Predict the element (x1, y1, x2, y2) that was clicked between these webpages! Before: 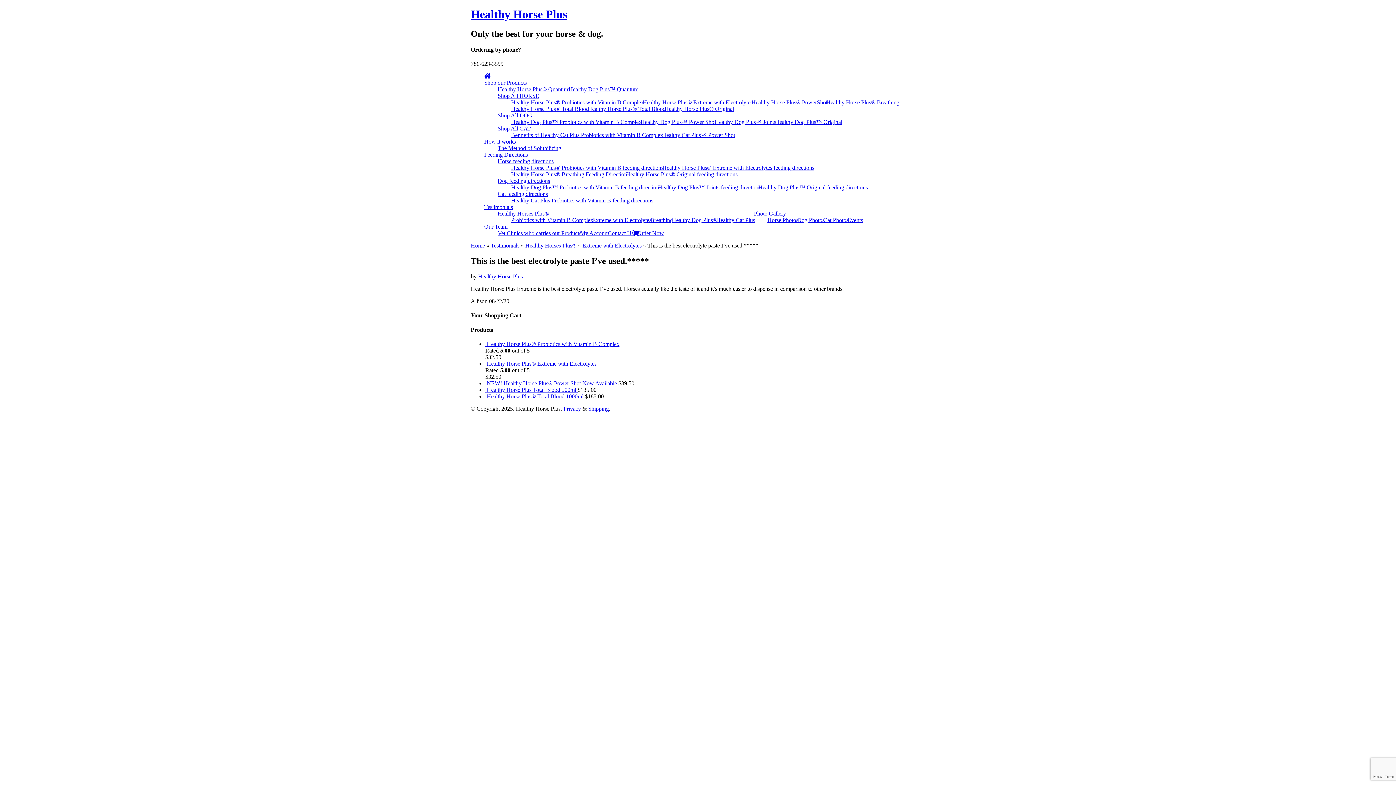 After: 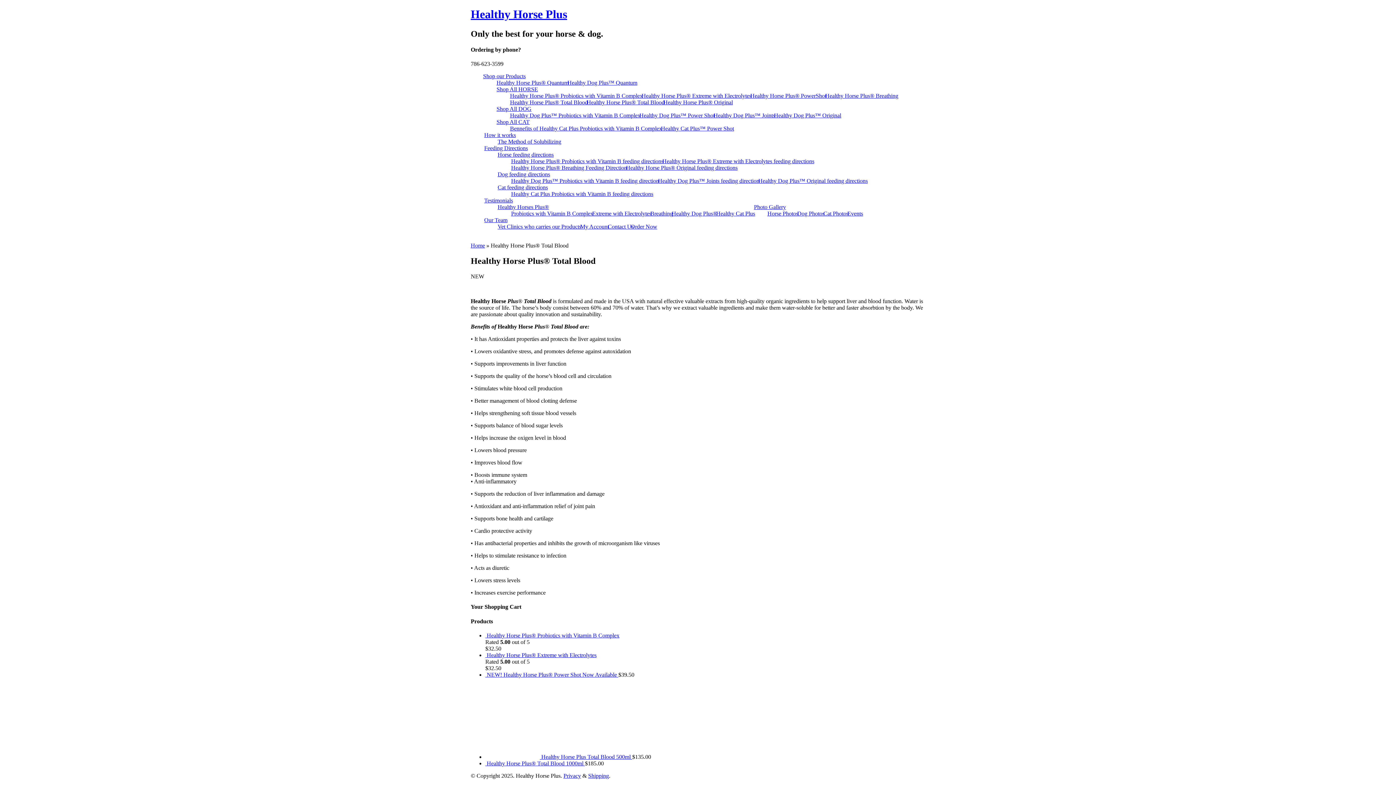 Action: bbox: (588, 105, 665, 112) label: Healthy Horse Plus® Total Blood